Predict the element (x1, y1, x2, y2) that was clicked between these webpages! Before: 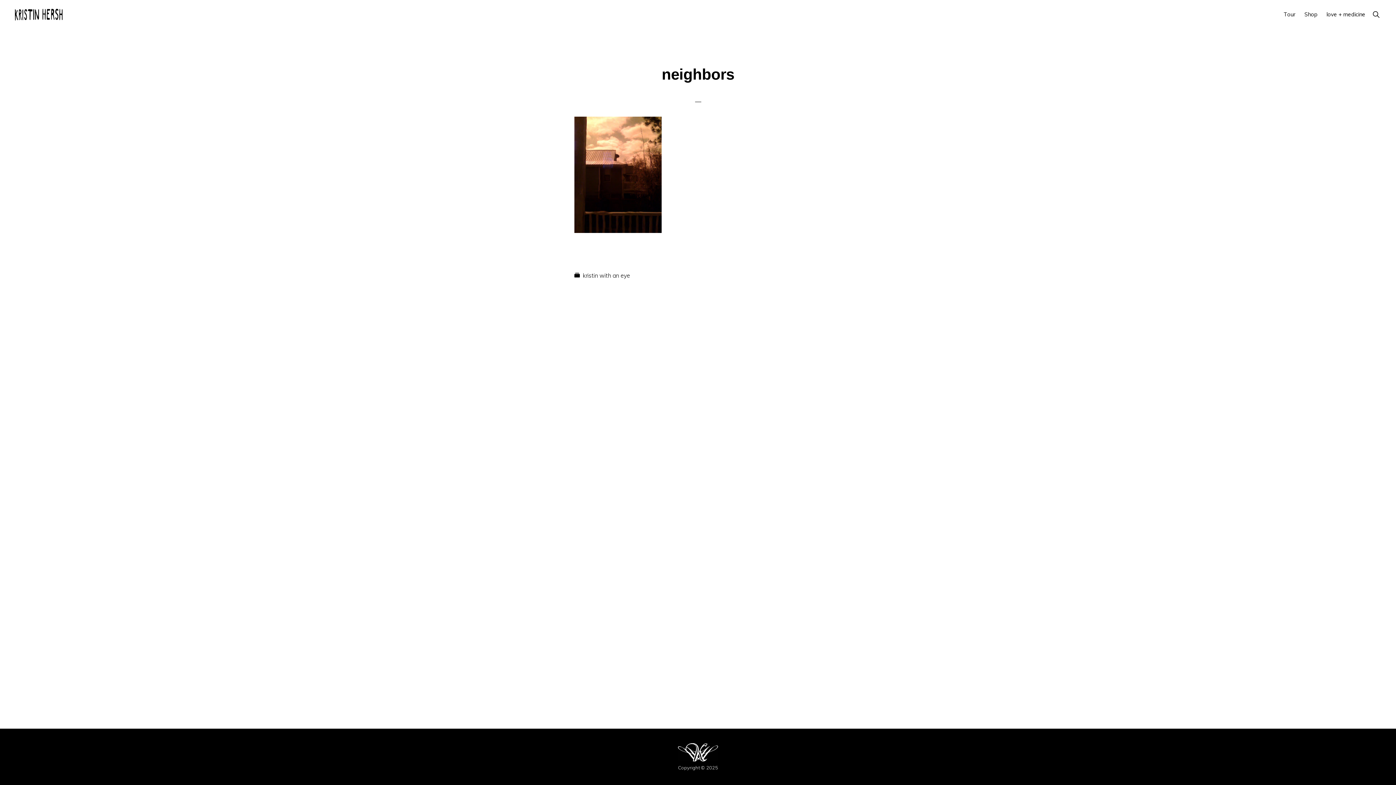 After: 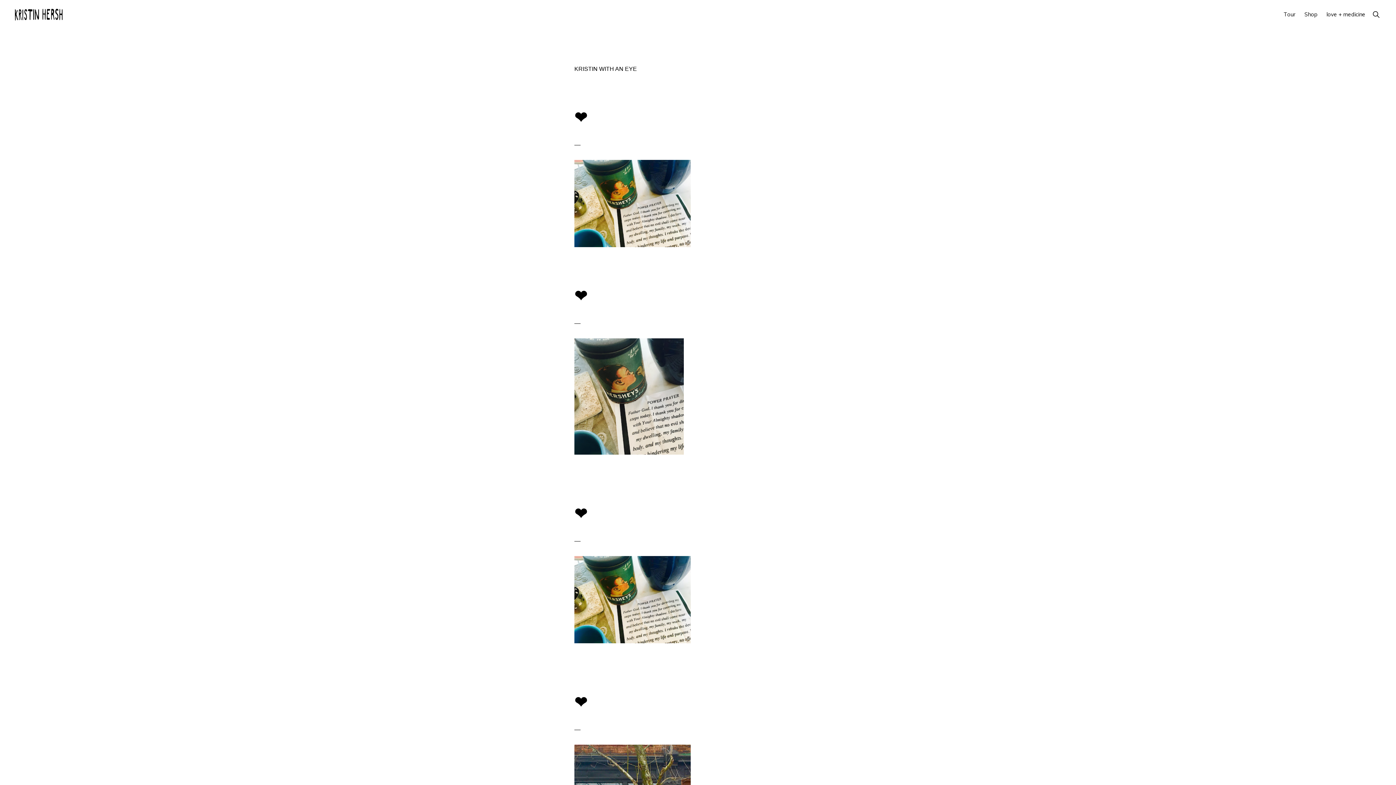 Action: bbox: (582, 272, 630, 279) label: kristin with an eye